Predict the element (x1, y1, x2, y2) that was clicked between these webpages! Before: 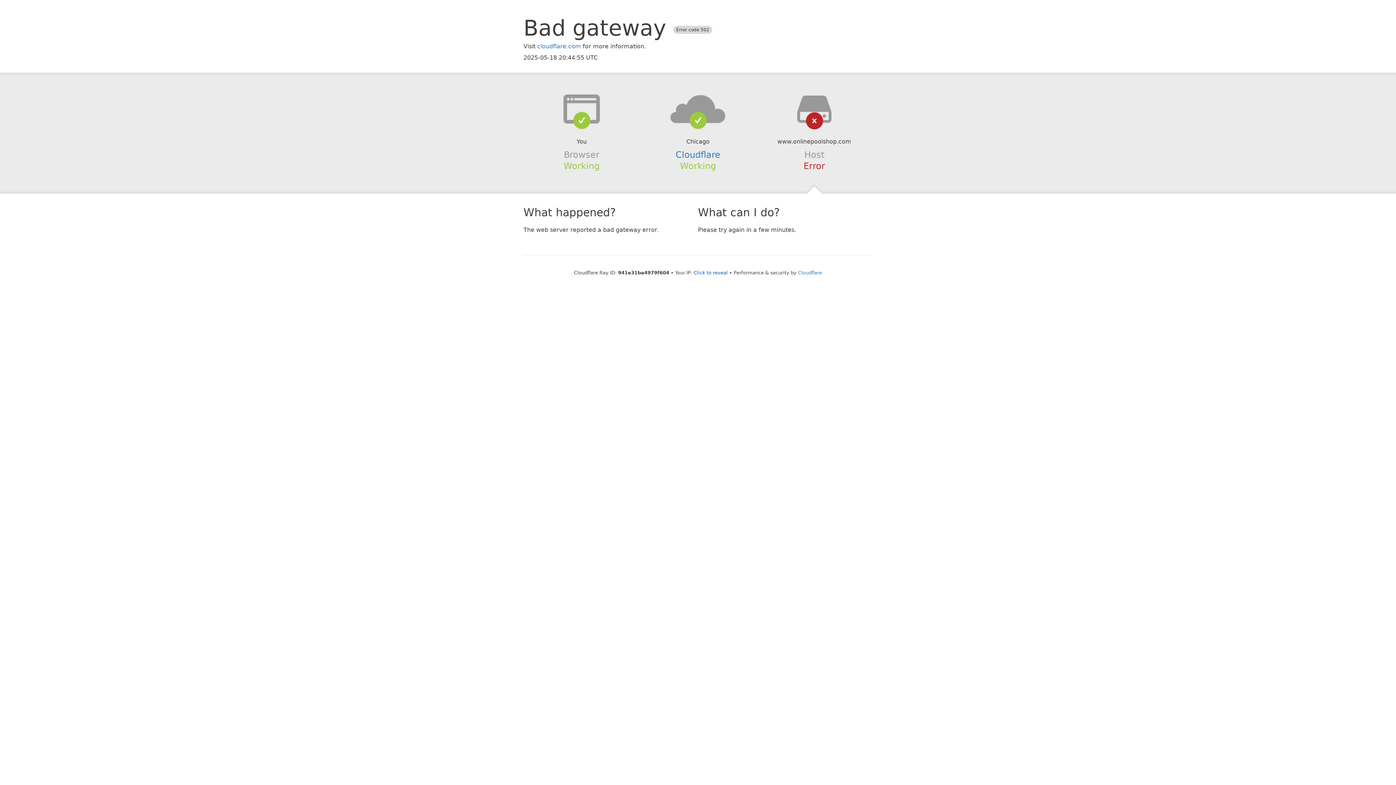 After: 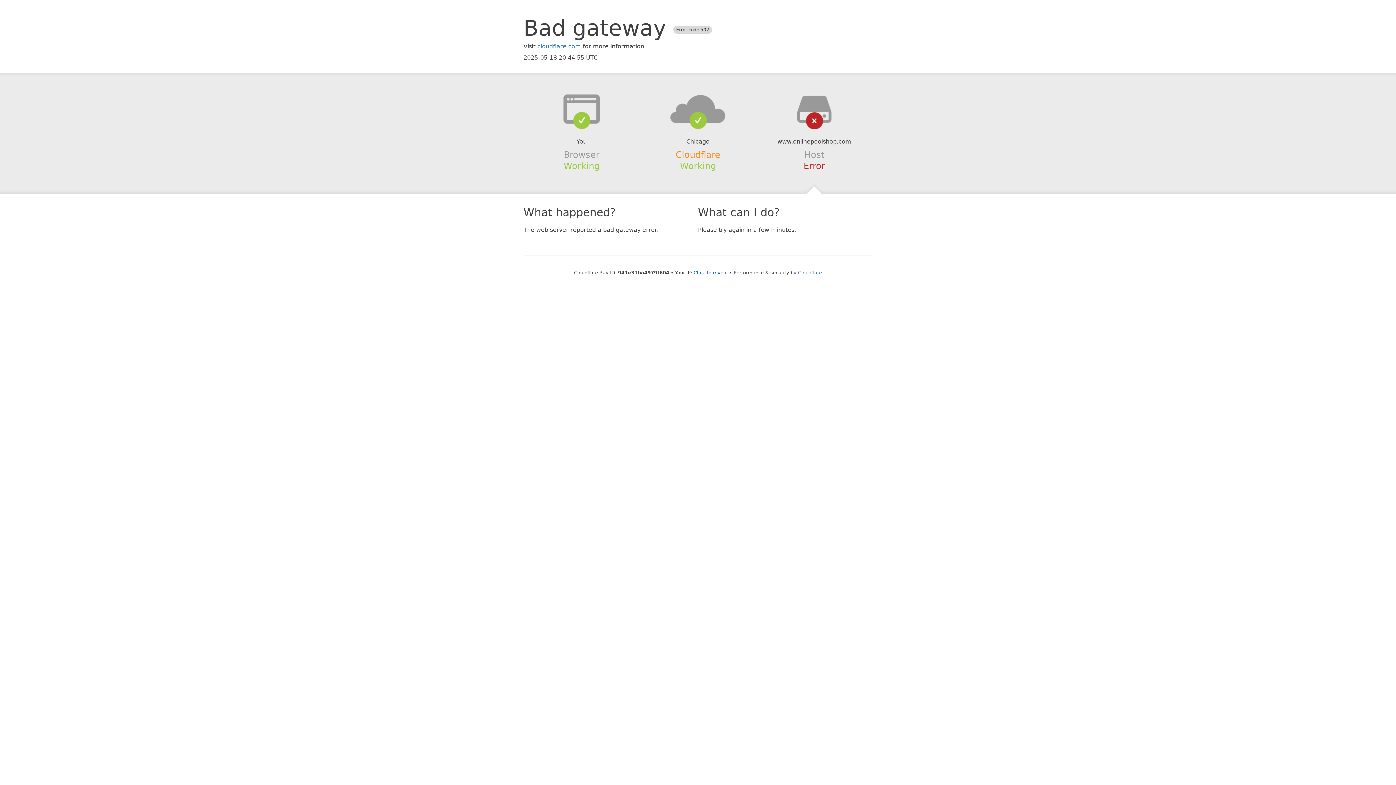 Action: label: Cloudflare bbox: (675, 149, 720, 159)